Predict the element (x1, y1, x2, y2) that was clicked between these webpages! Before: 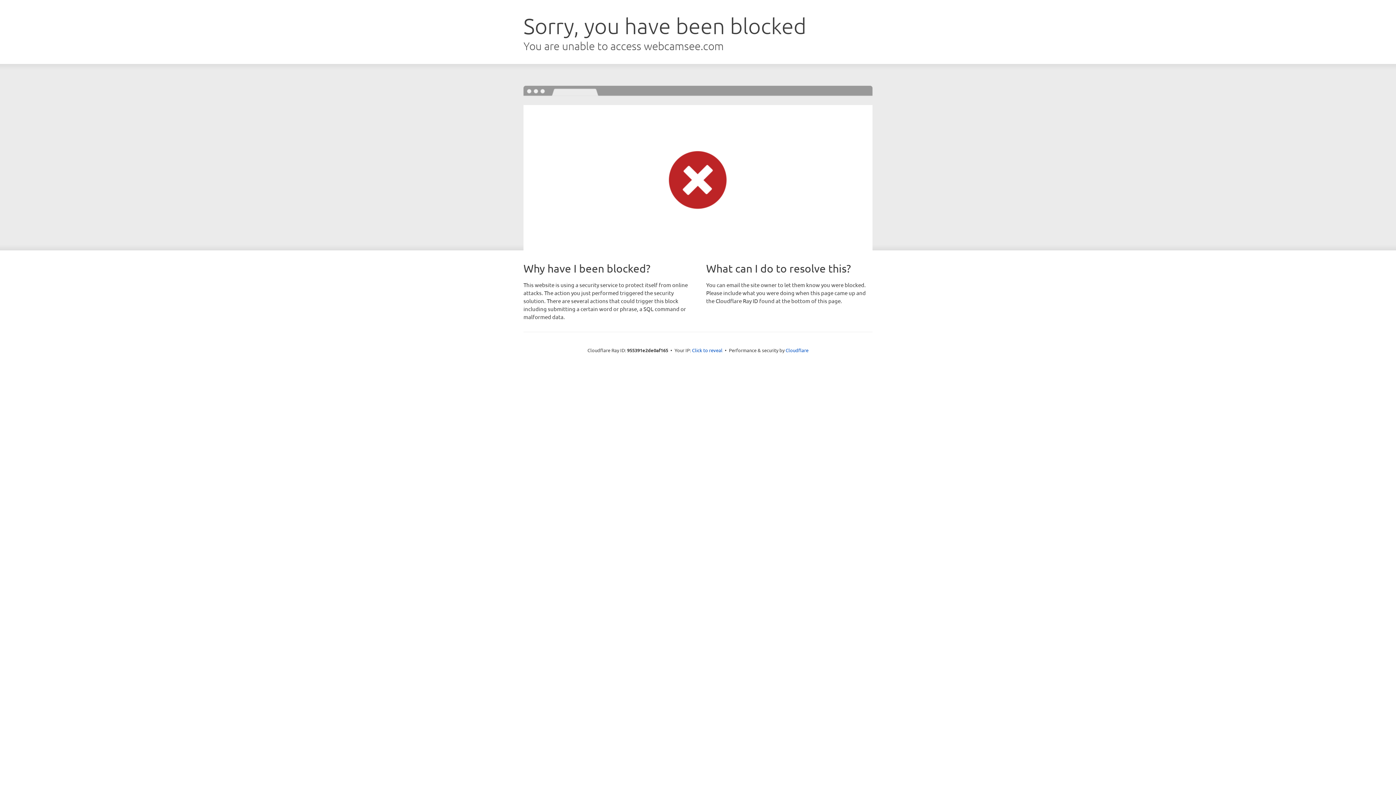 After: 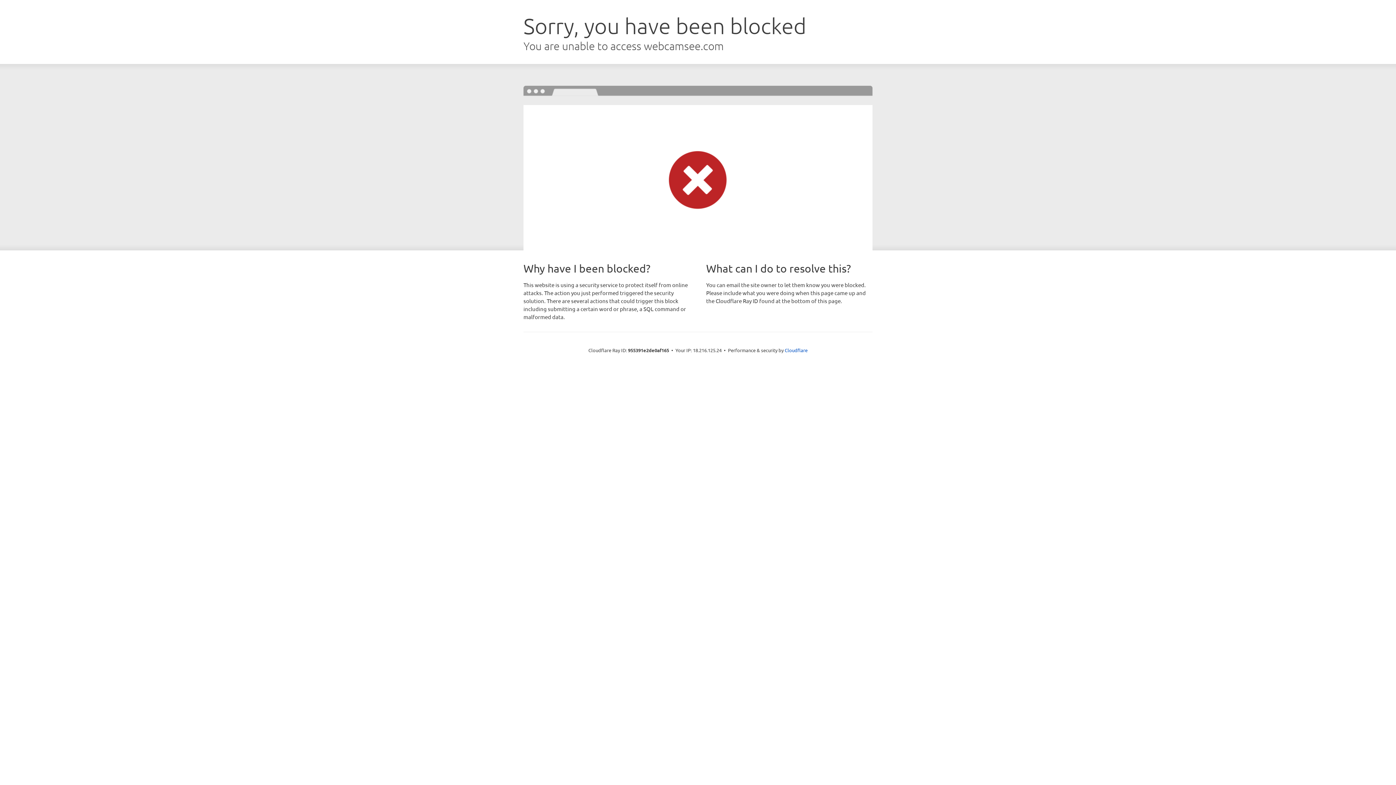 Action: bbox: (692, 346, 722, 353) label: Click to reveal